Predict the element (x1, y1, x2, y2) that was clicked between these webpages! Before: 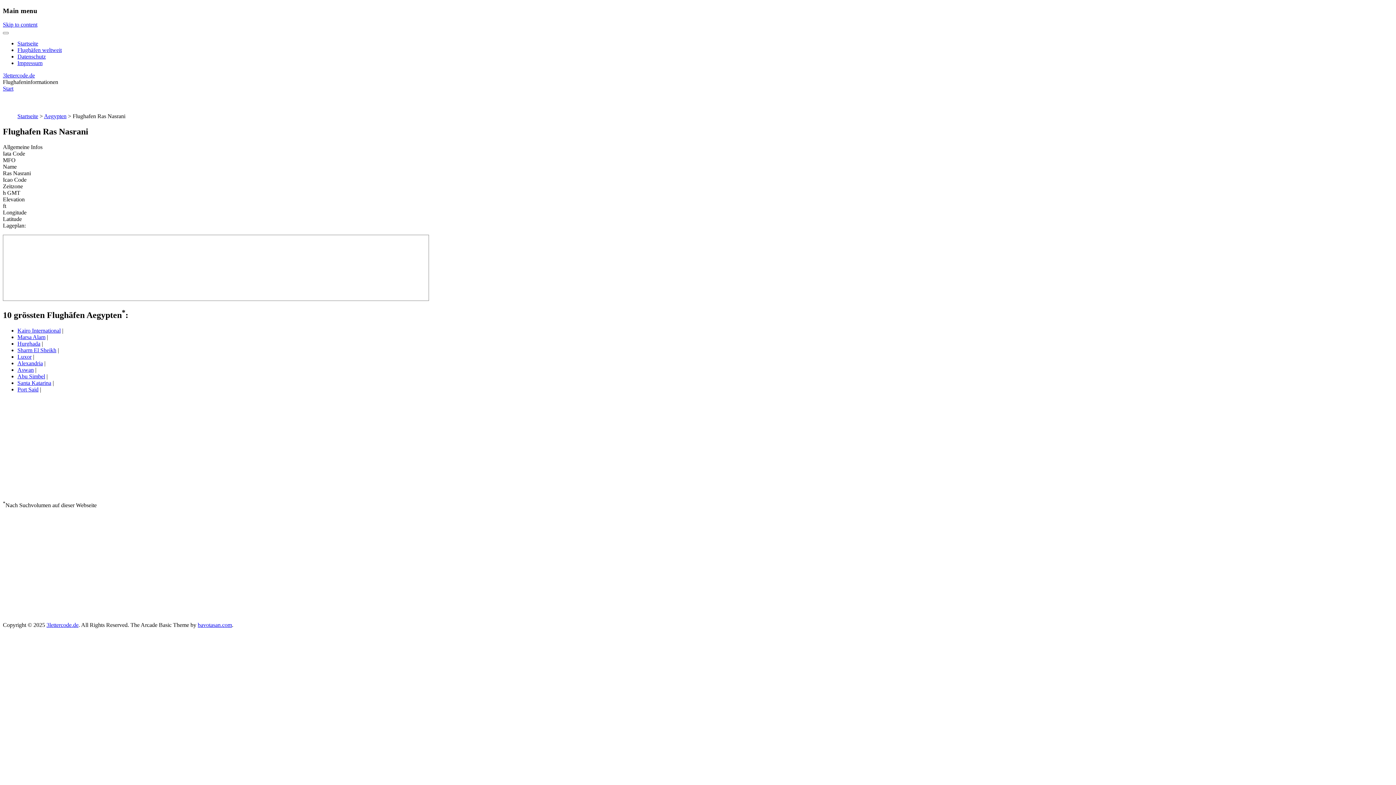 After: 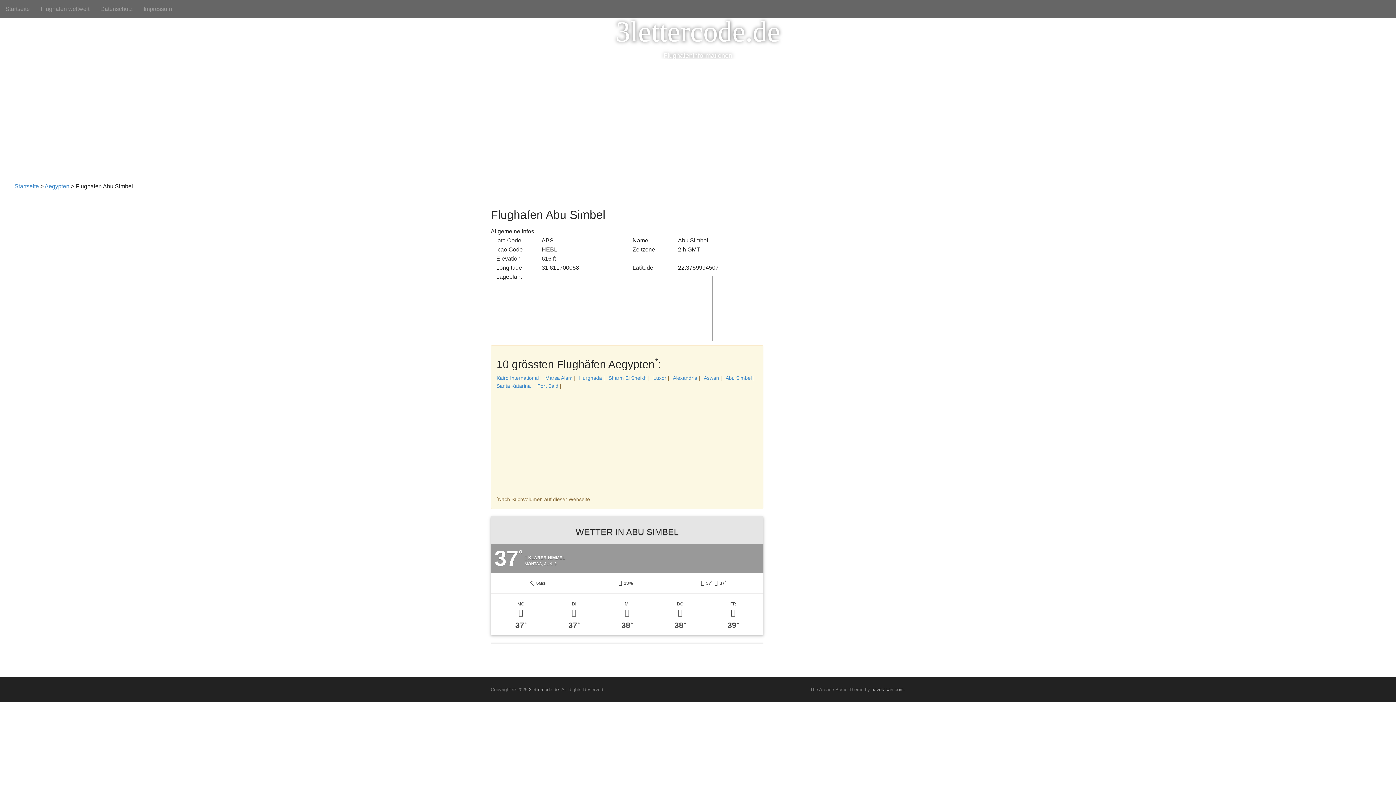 Action: bbox: (17, 373, 45, 379) label: Abu Simbel